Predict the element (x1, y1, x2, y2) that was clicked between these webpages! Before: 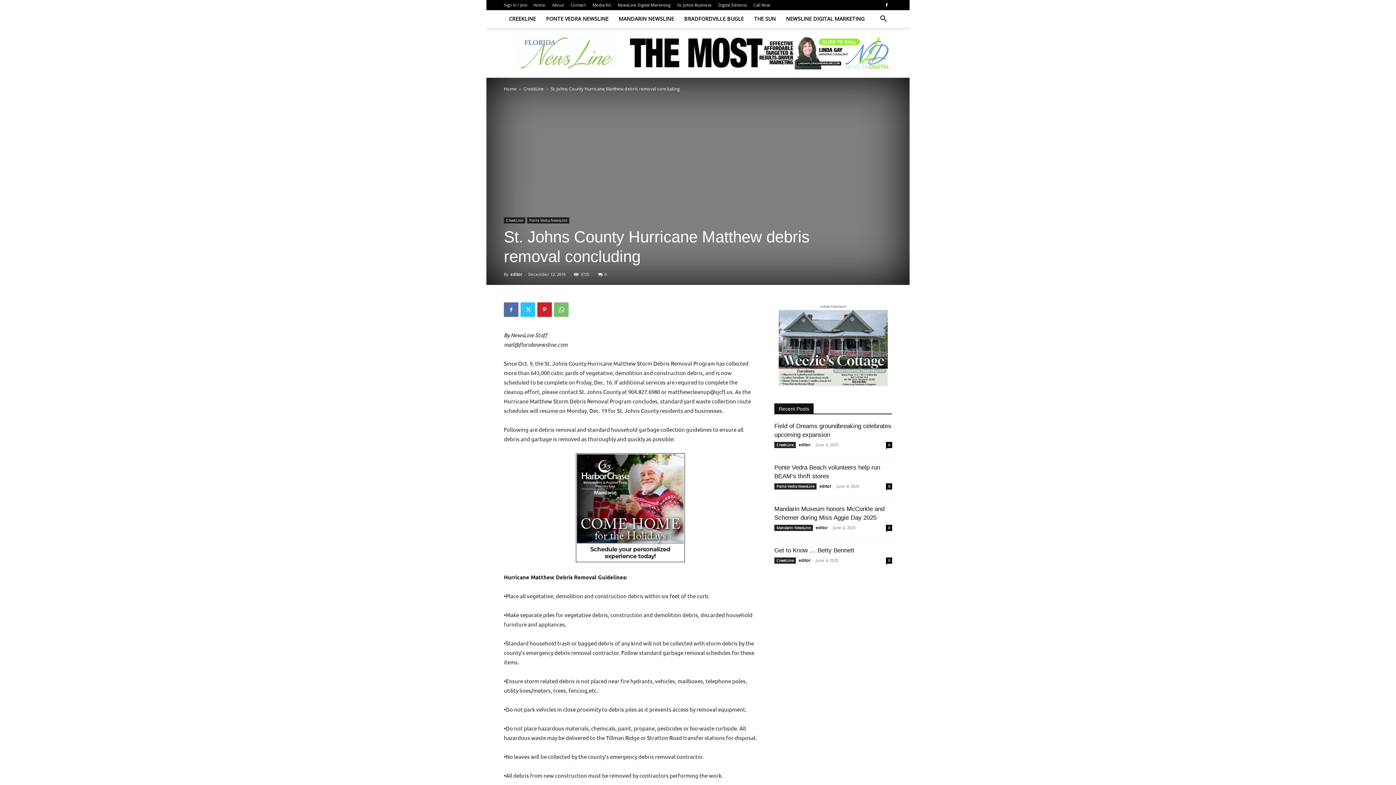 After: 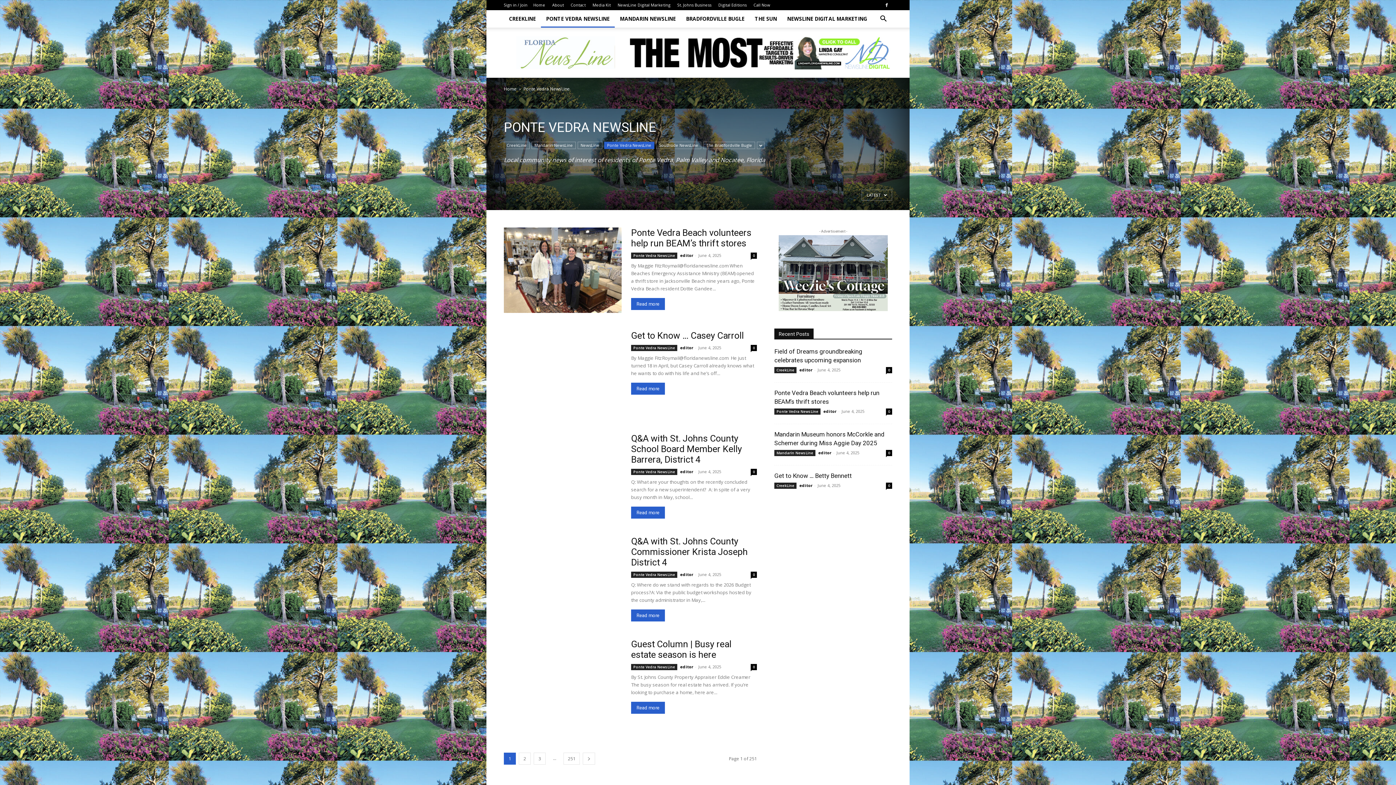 Action: label: PONTE VEDRA NEWSLINE bbox: (541, 10, 613, 27)